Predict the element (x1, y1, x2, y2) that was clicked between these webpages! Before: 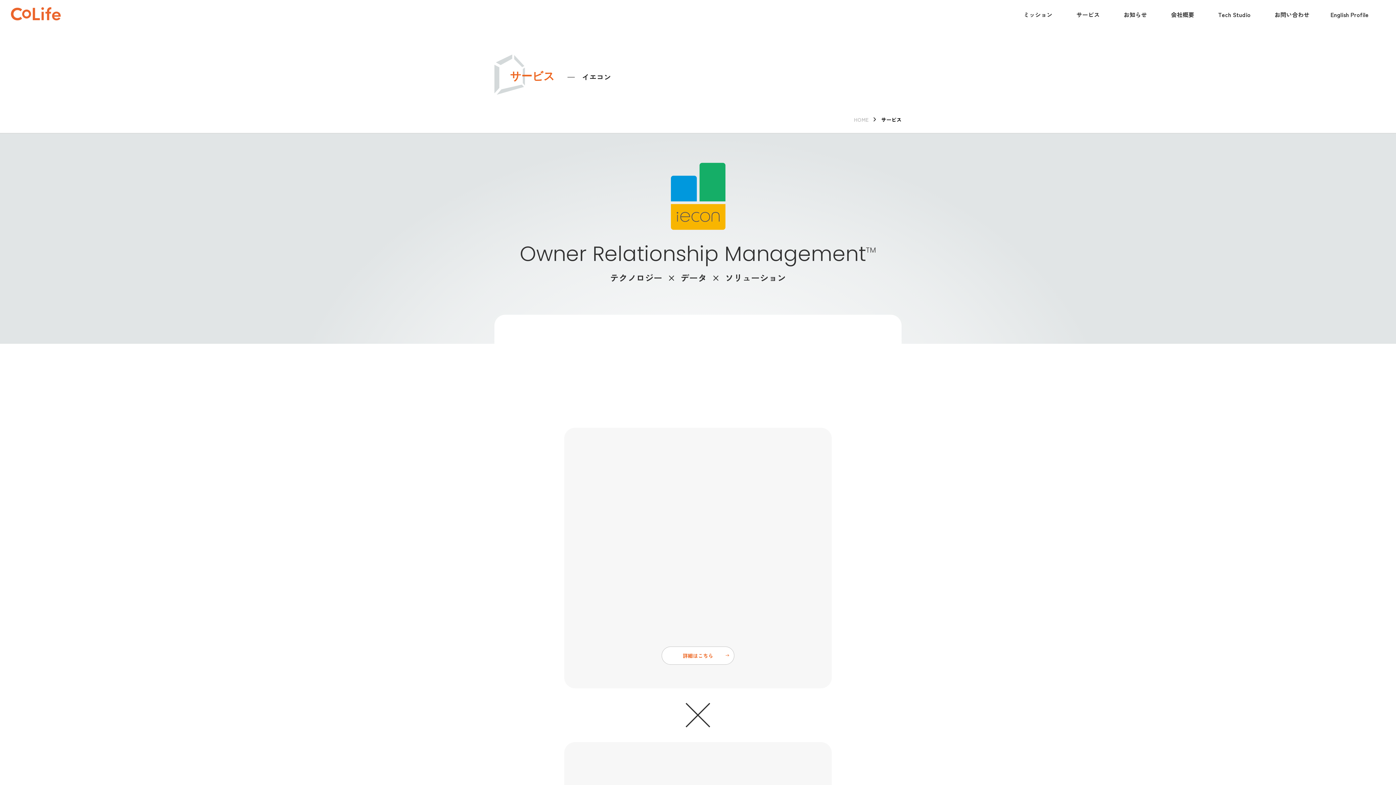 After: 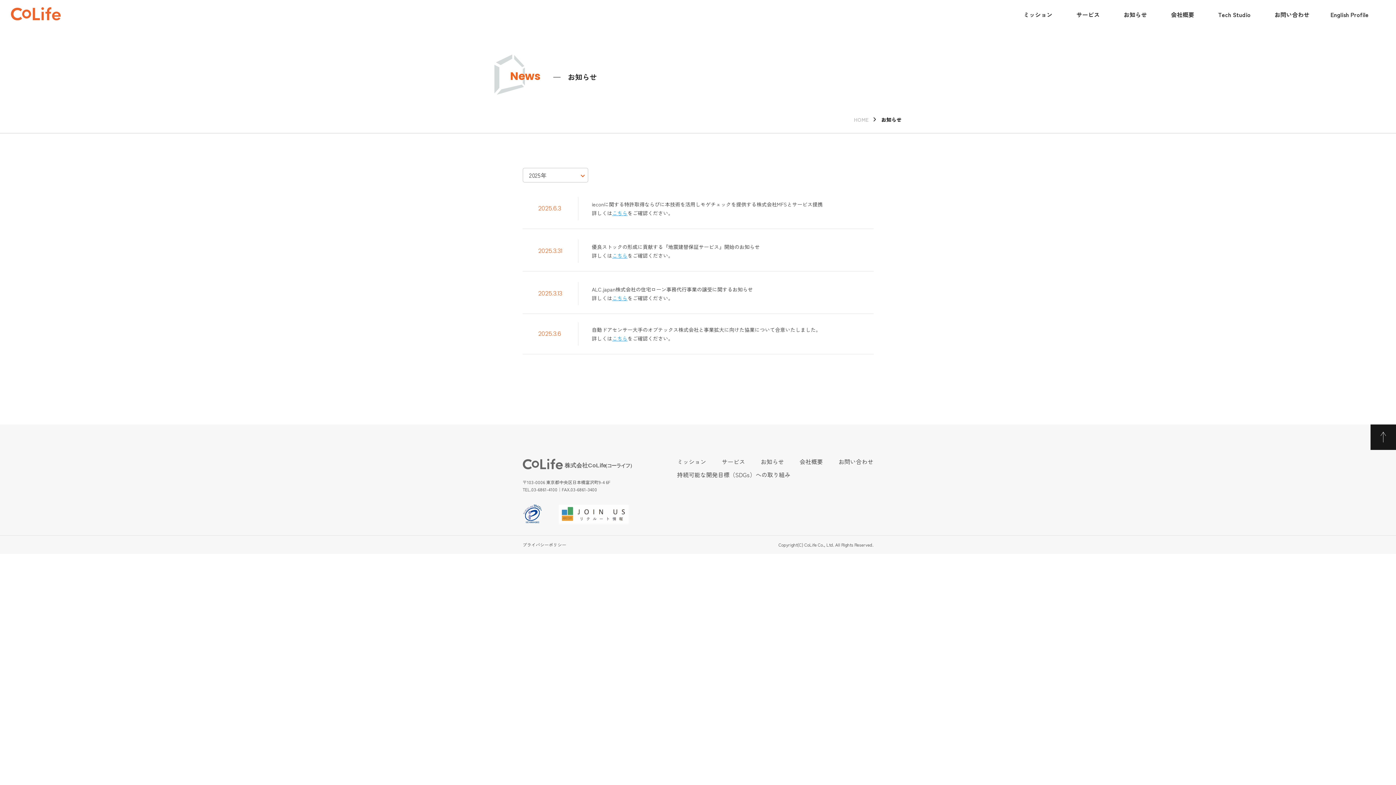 Action: label: お知らせ bbox: (1118, 8, 1147, 20)